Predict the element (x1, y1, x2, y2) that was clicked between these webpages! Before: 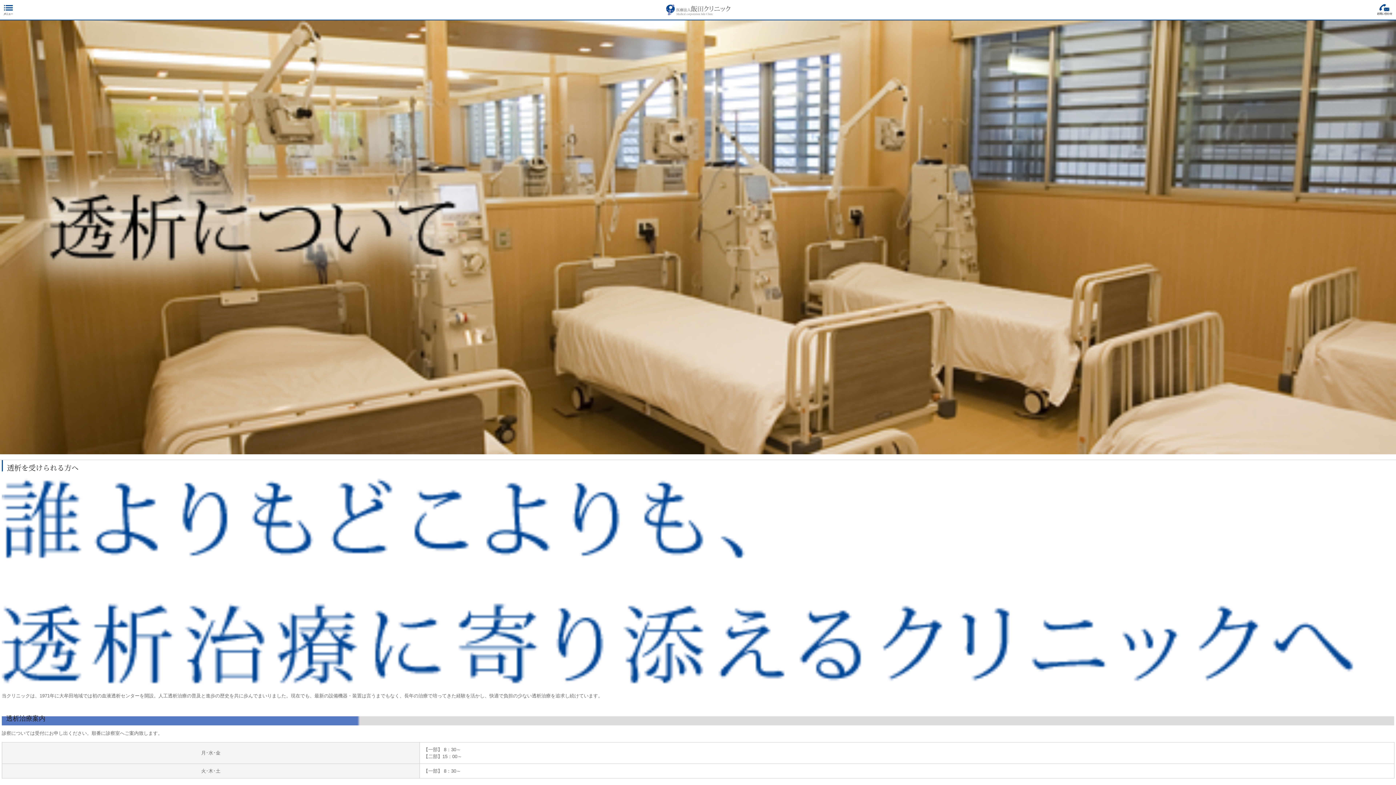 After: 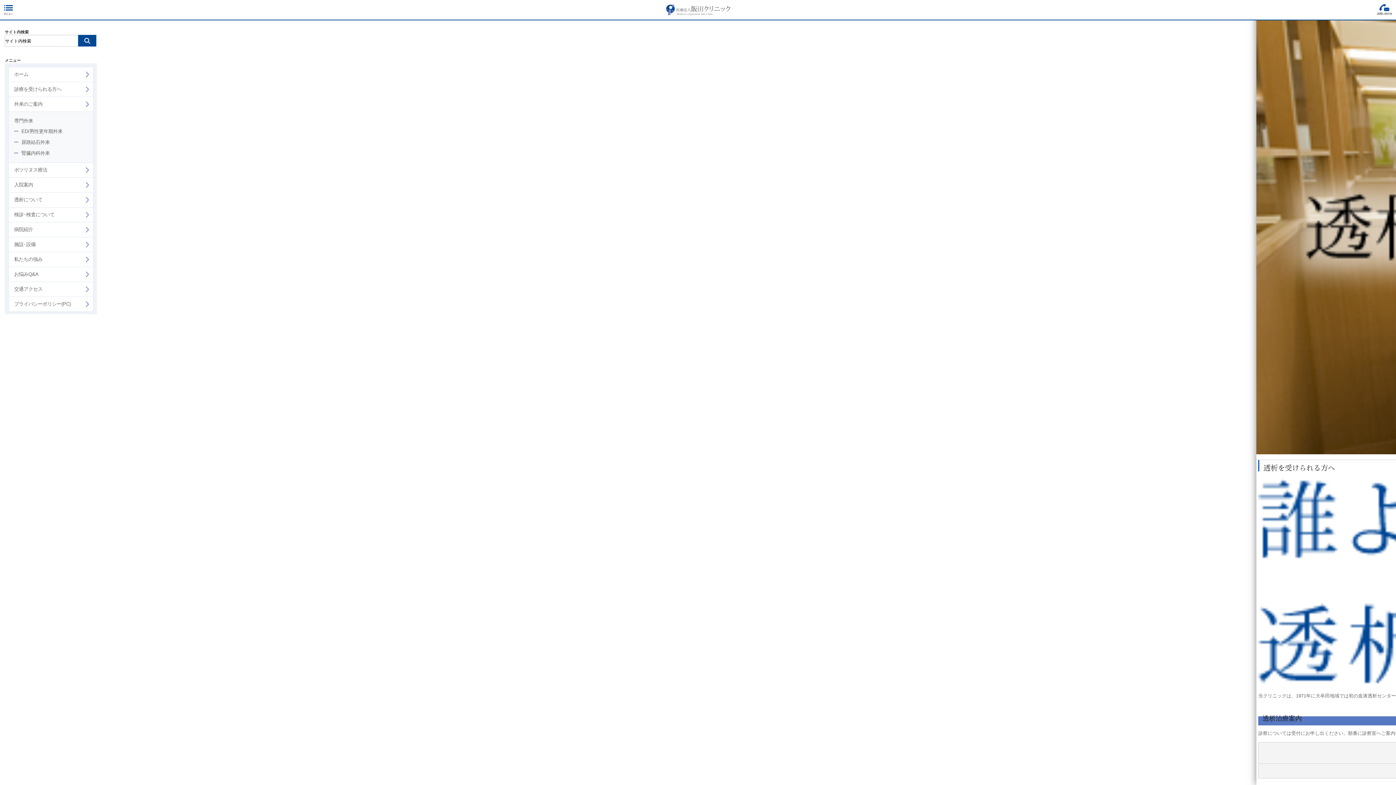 Action: label: メニュー bbox: (3, 3, 13, 15)